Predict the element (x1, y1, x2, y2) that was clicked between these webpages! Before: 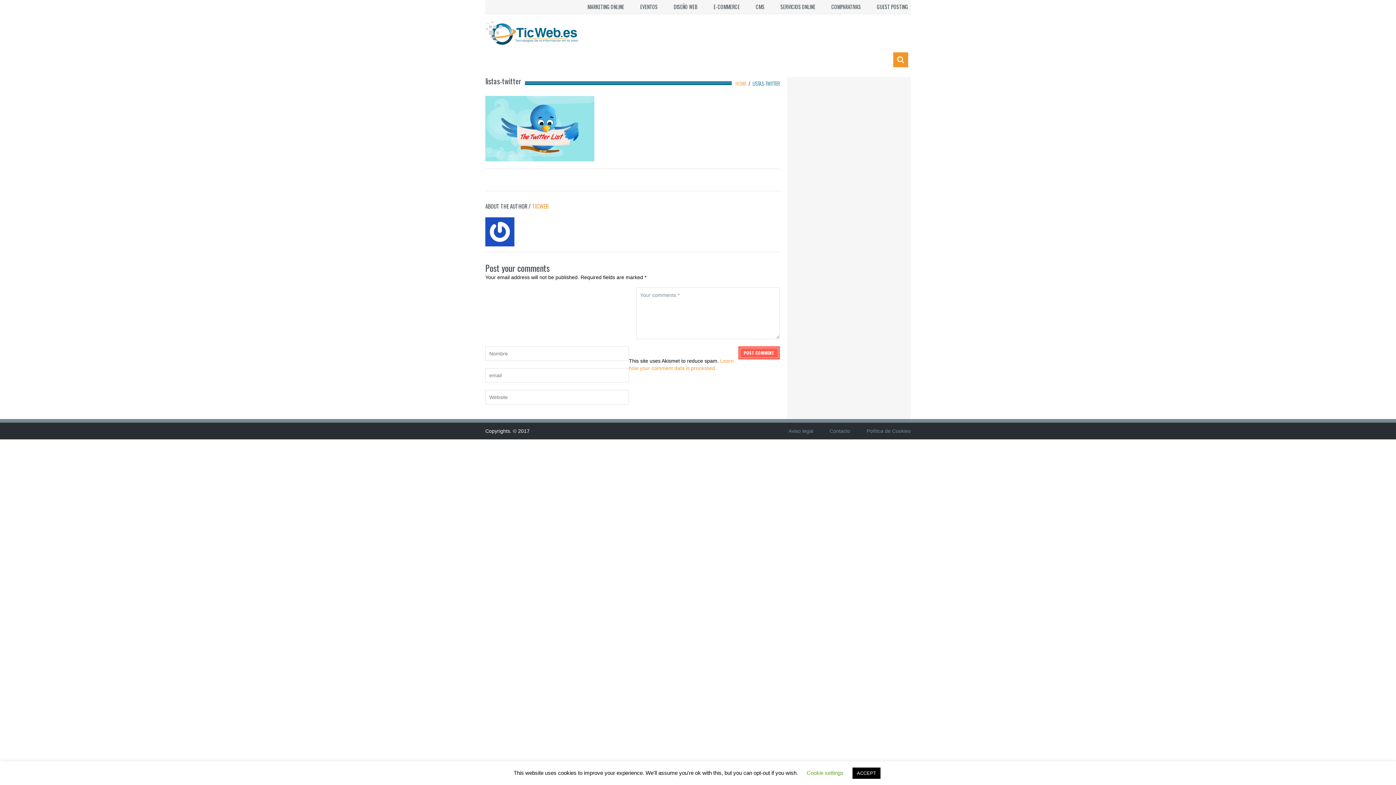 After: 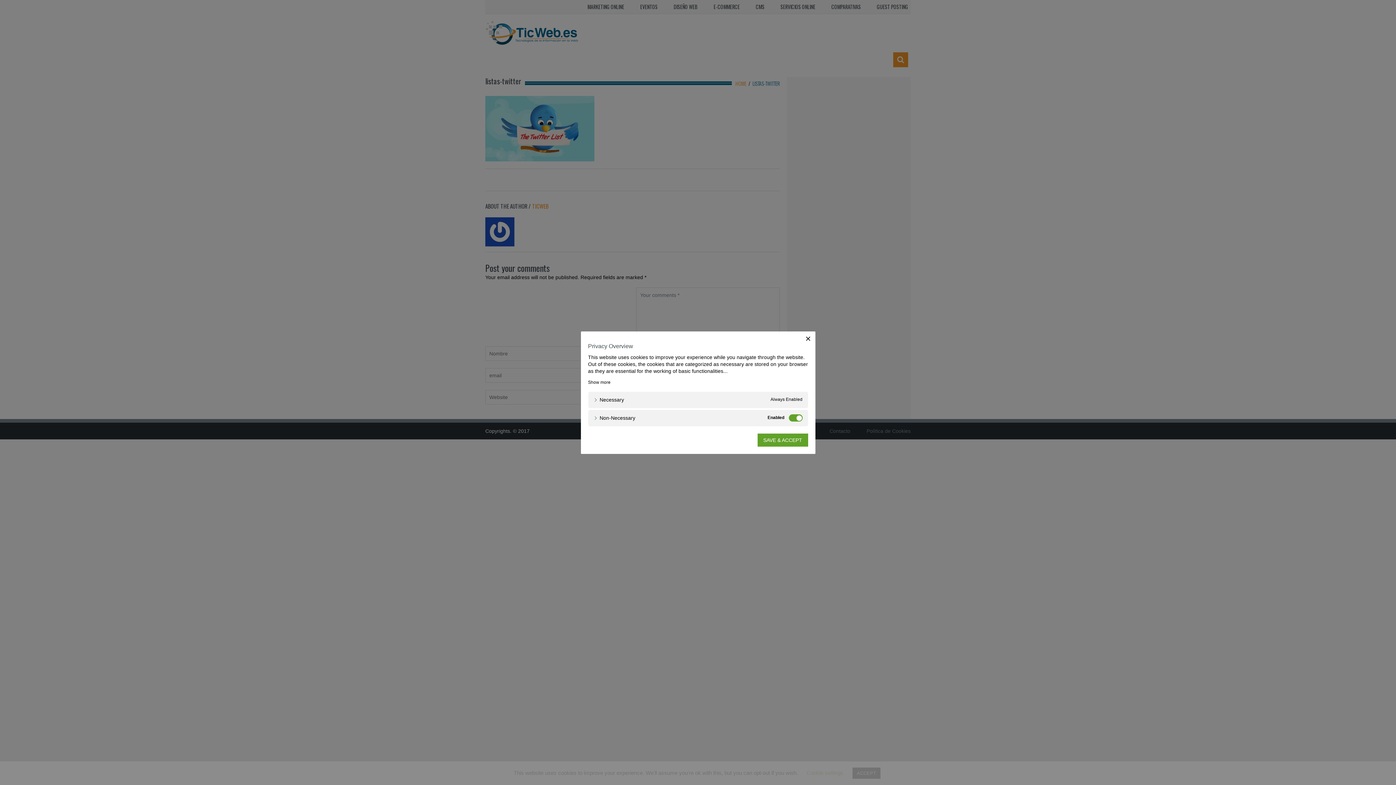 Action: bbox: (806, 770, 843, 776) label: Cookie settings